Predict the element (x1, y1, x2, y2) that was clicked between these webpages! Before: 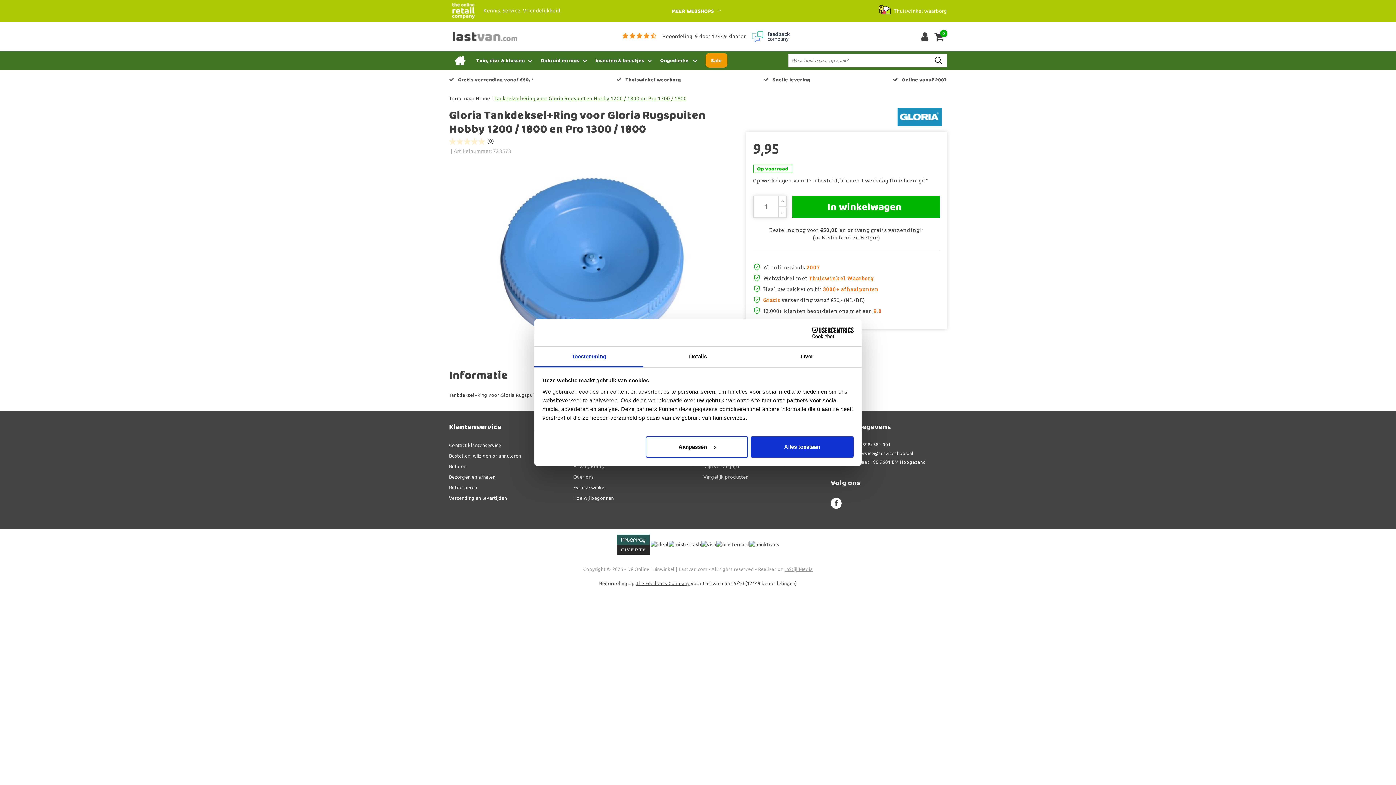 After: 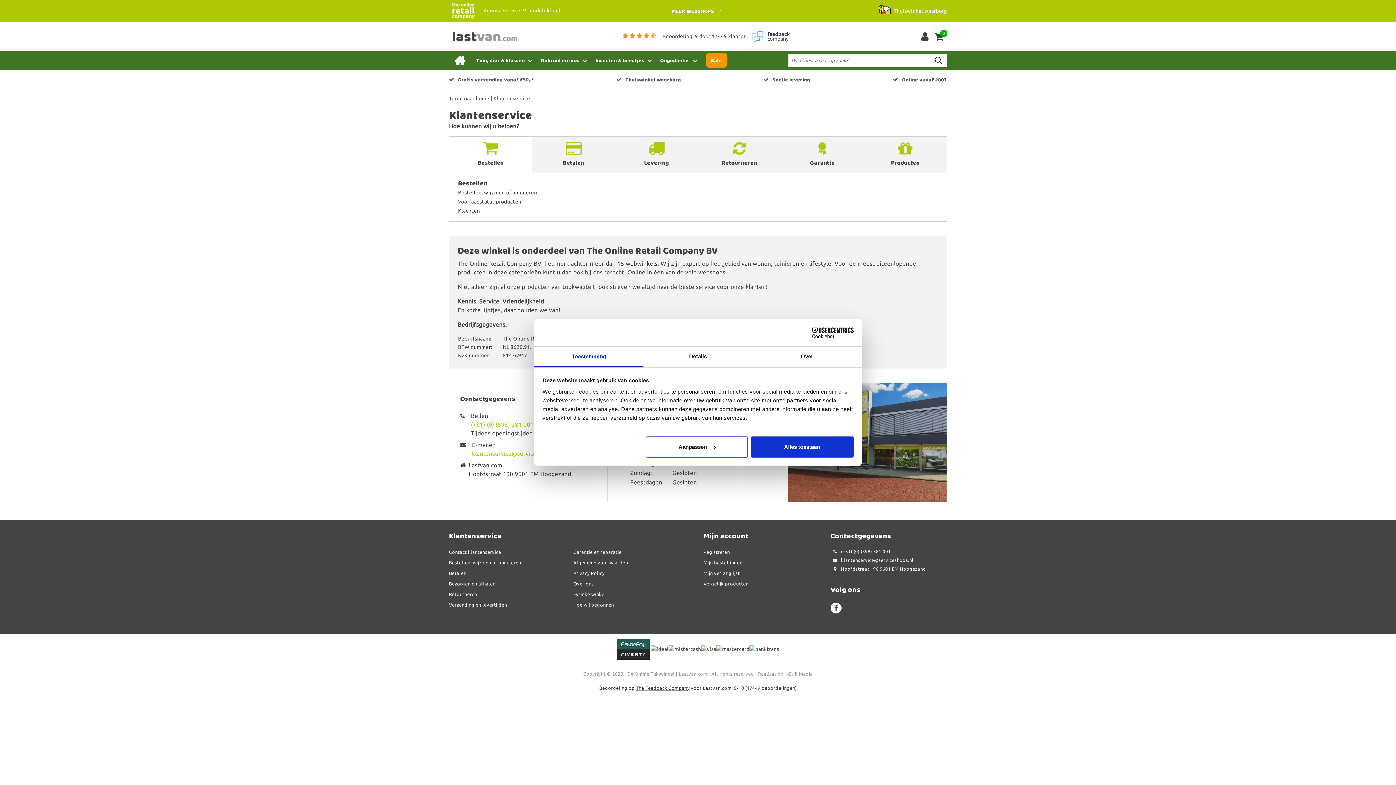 Action: label: Contact klantenservice bbox: (449, 440, 501, 450)